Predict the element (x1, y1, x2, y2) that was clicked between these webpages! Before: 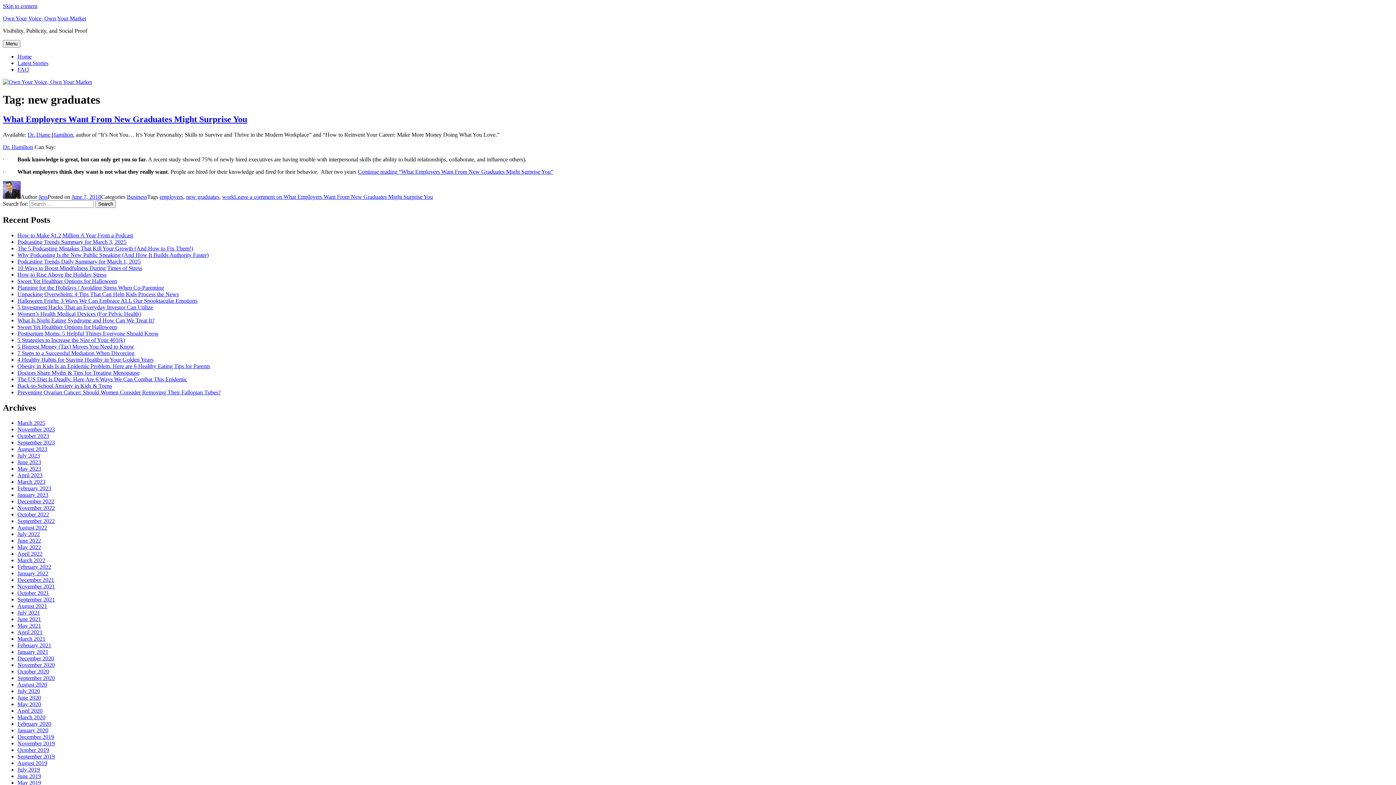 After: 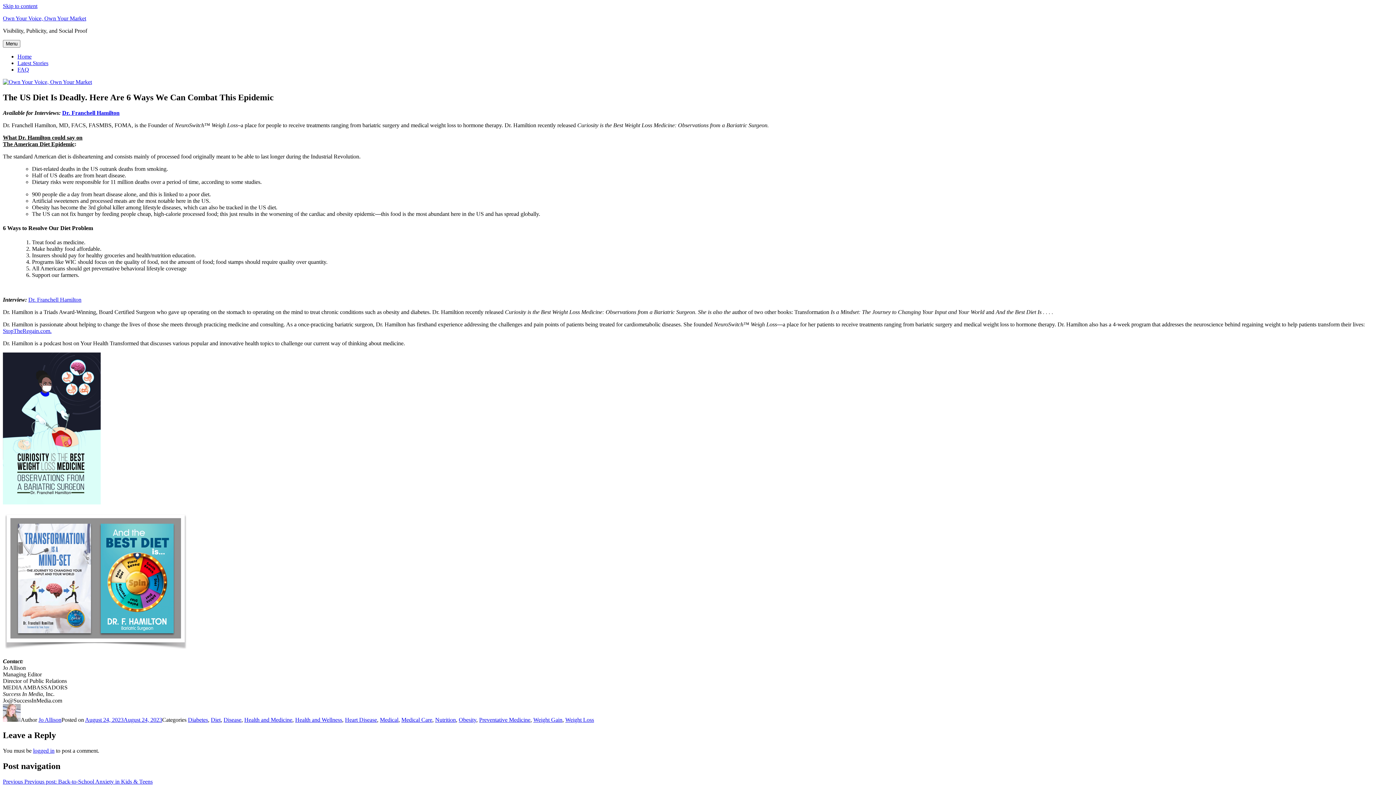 Action: label: The US Diet Is Deadly. Here Are 6 Ways We Can Combat This Epidemic bbox: (17, 376, 187, 382)